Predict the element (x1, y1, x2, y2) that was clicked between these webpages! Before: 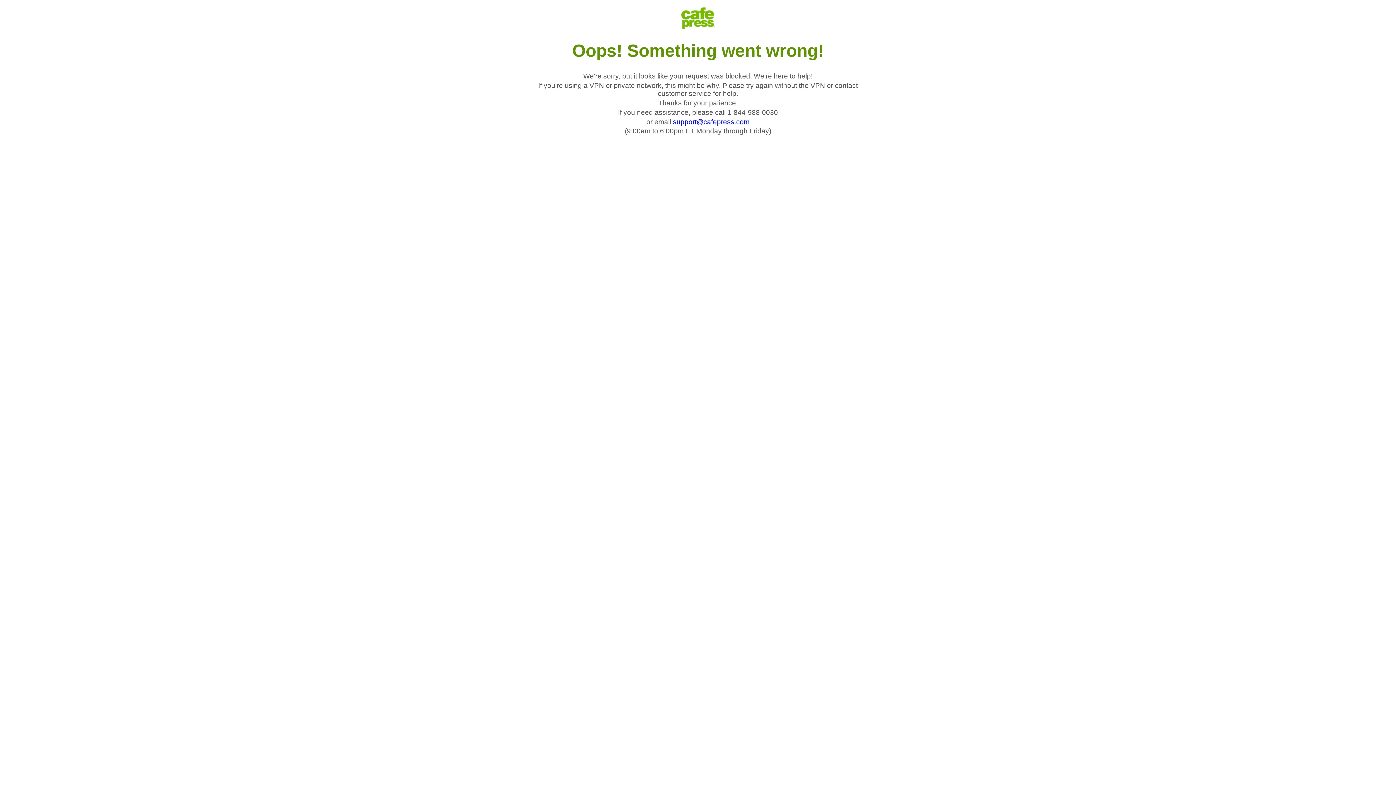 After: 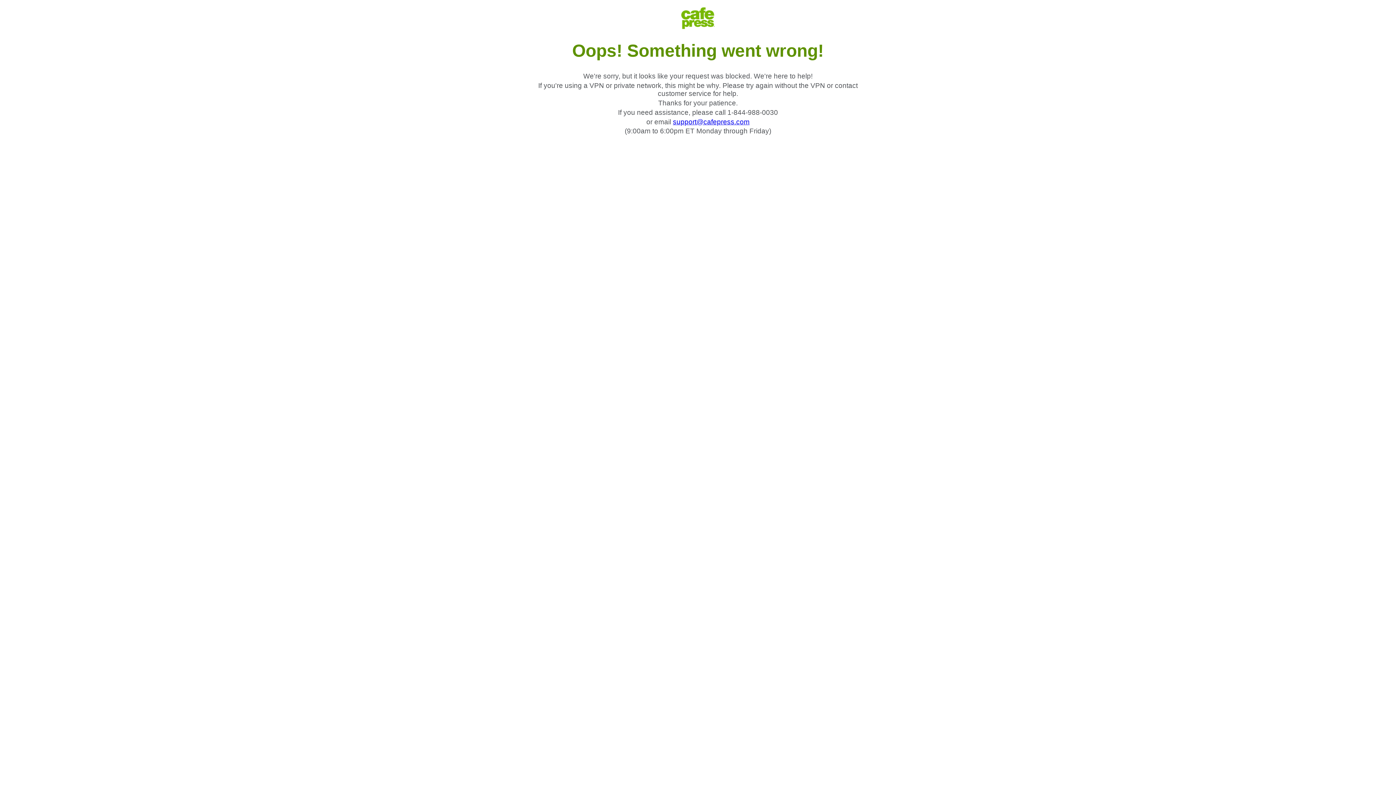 Action: bbox: (673, 118, 749, 125) label: support@cafepress.com